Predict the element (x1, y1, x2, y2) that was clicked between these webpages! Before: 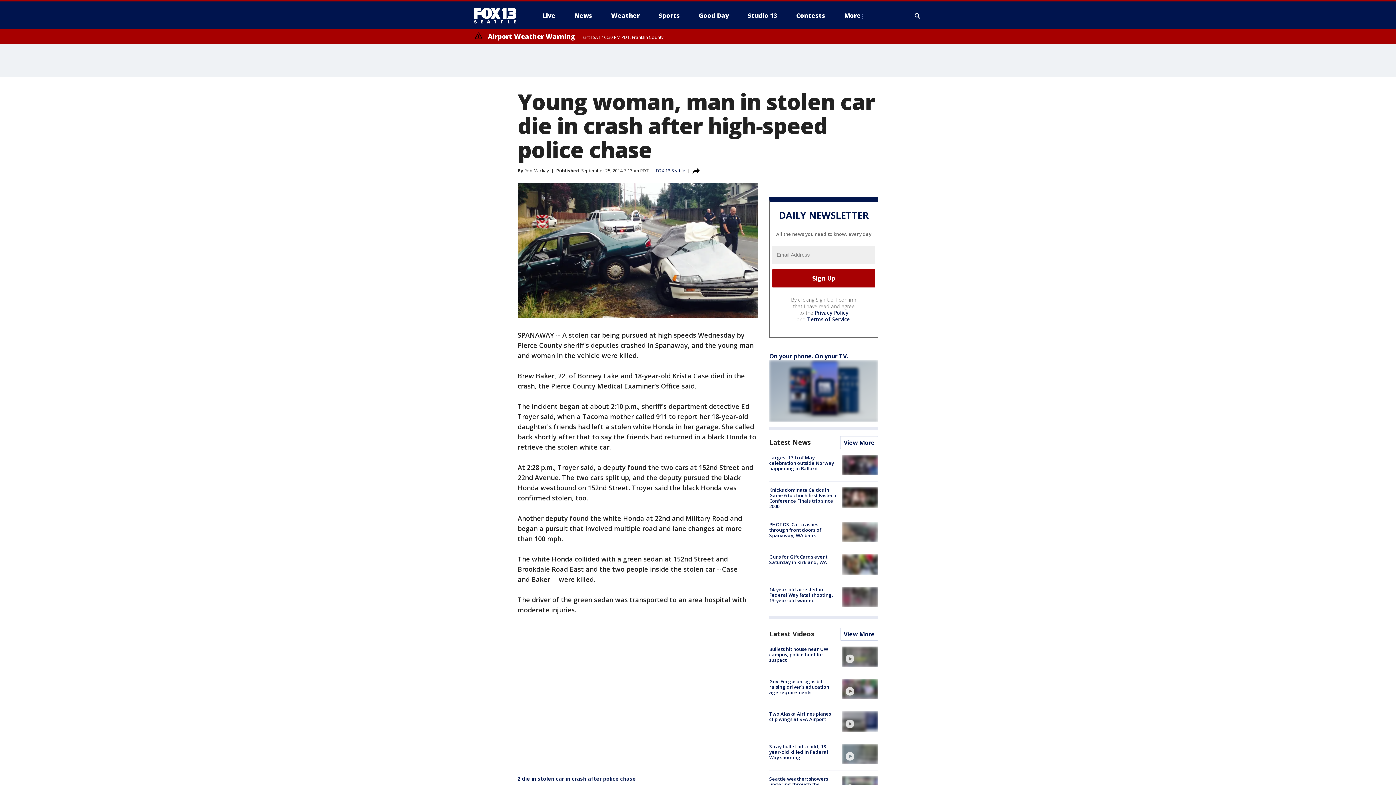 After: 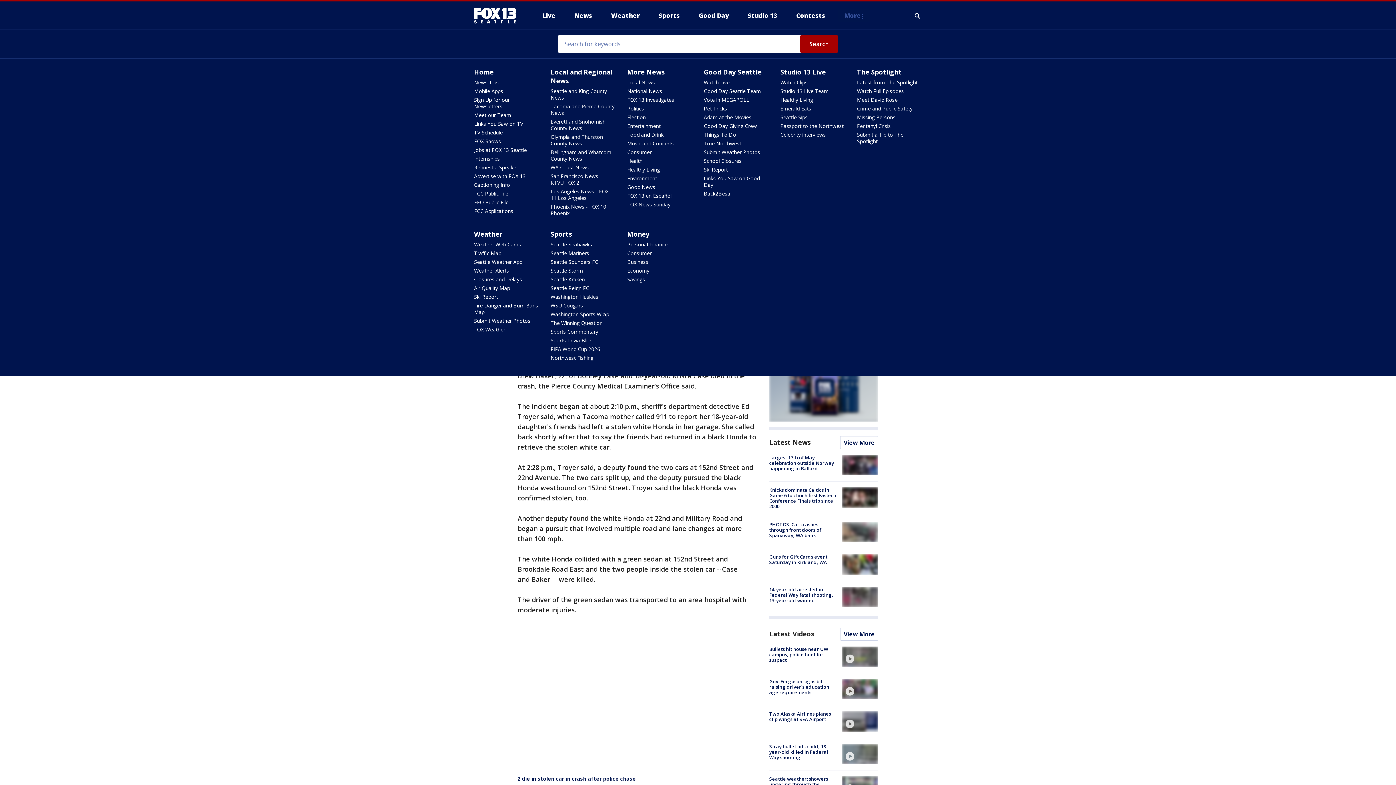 Action: bbox: (838, 9, 869, 21) label: More